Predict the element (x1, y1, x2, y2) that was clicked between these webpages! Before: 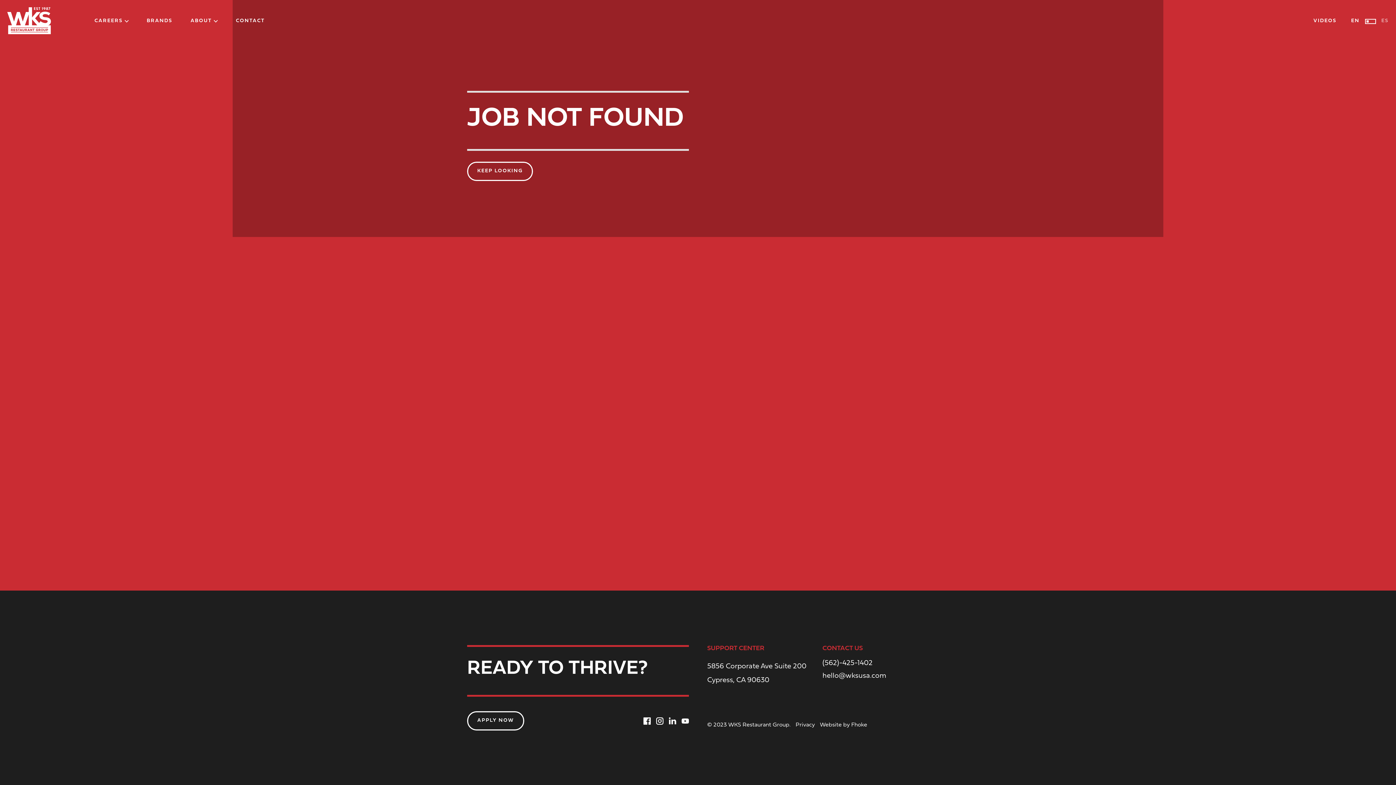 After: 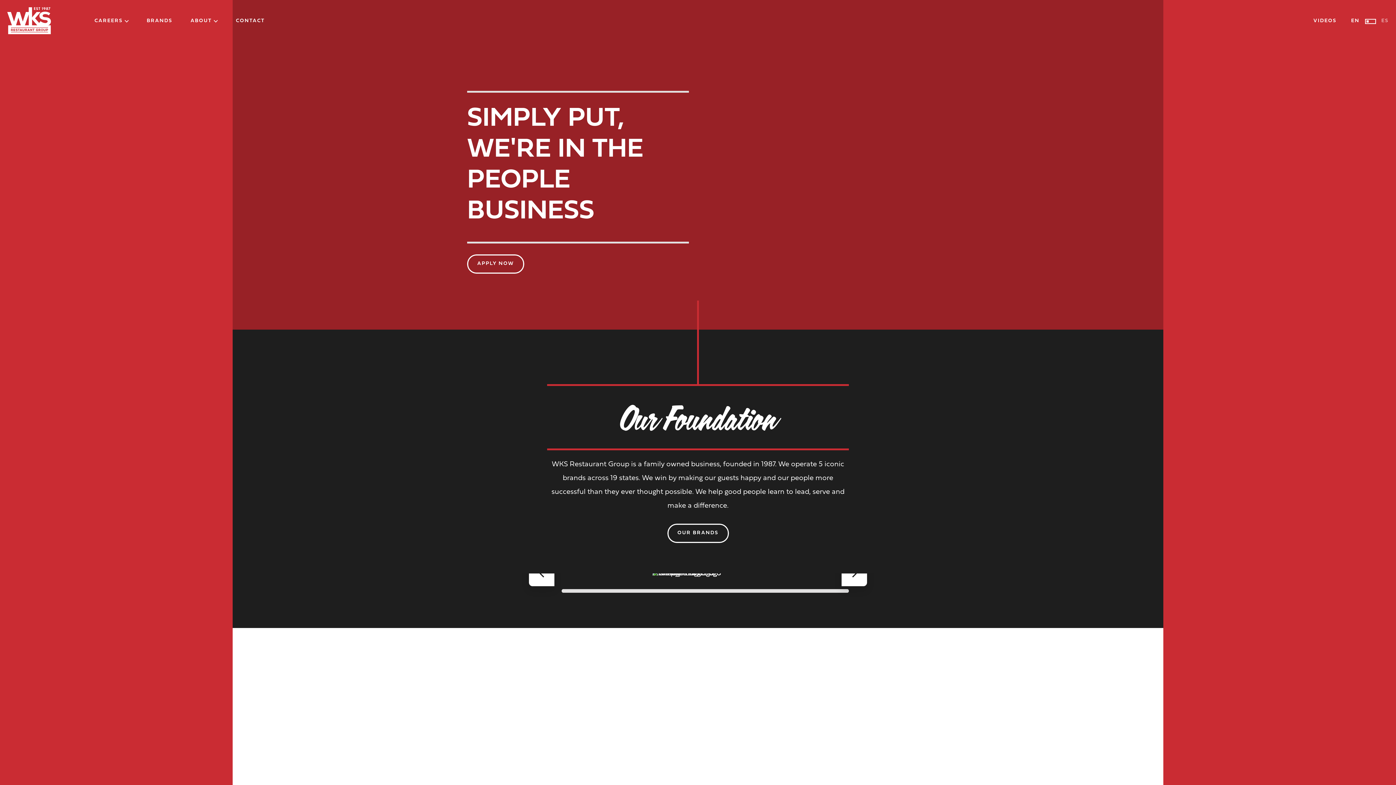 Action: bbox: (7, 7, 50, 34)